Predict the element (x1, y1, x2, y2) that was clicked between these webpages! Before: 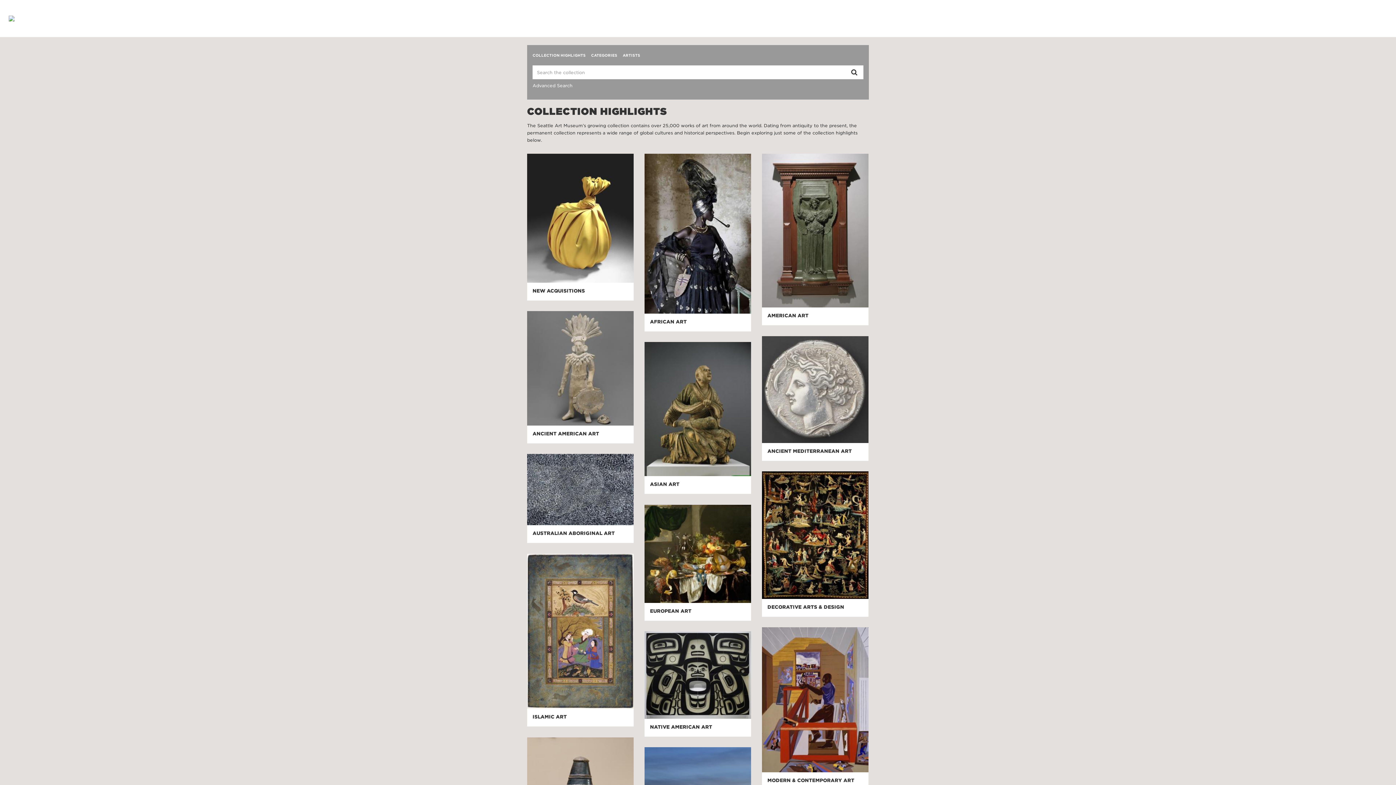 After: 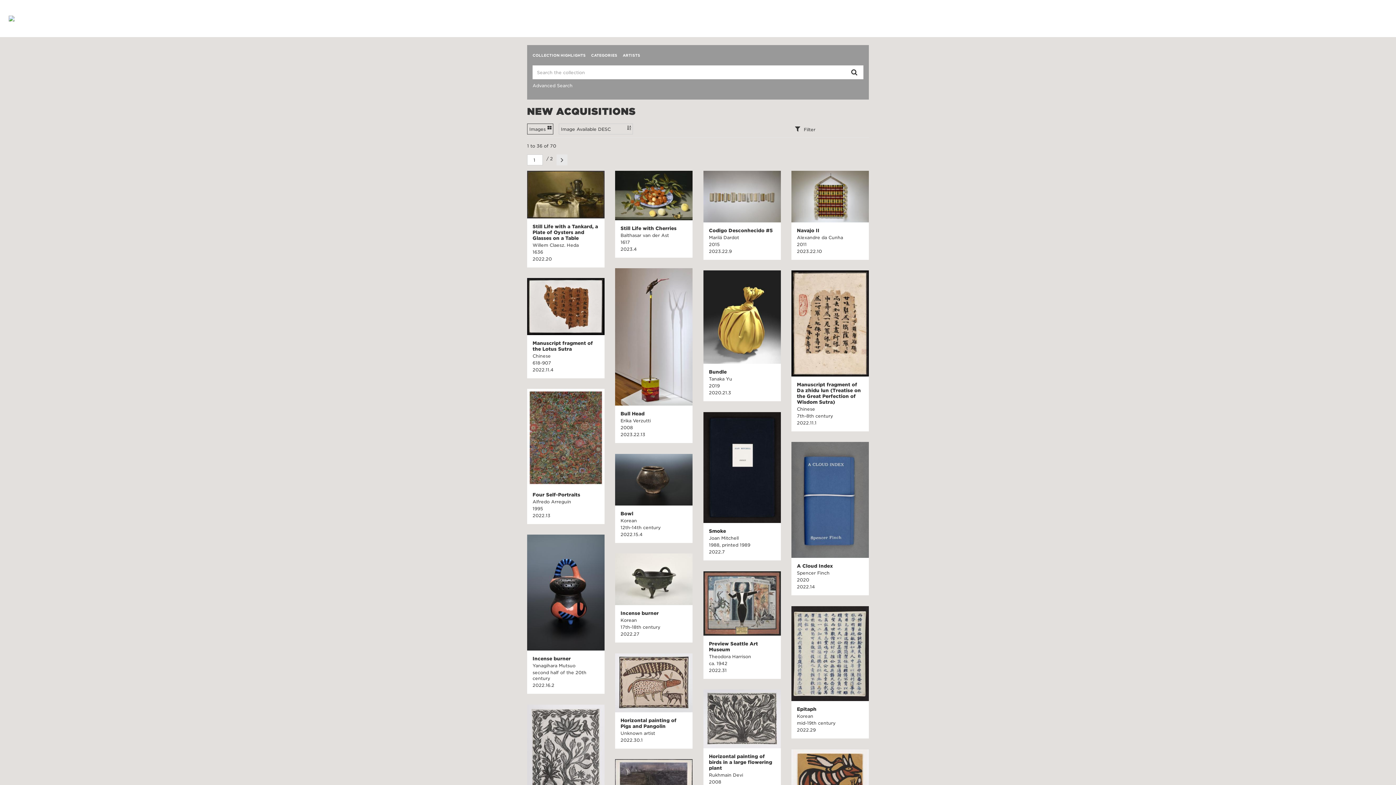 Action: label: NEW ACQUISITIONS bbox: (532, 288, 628, 294)